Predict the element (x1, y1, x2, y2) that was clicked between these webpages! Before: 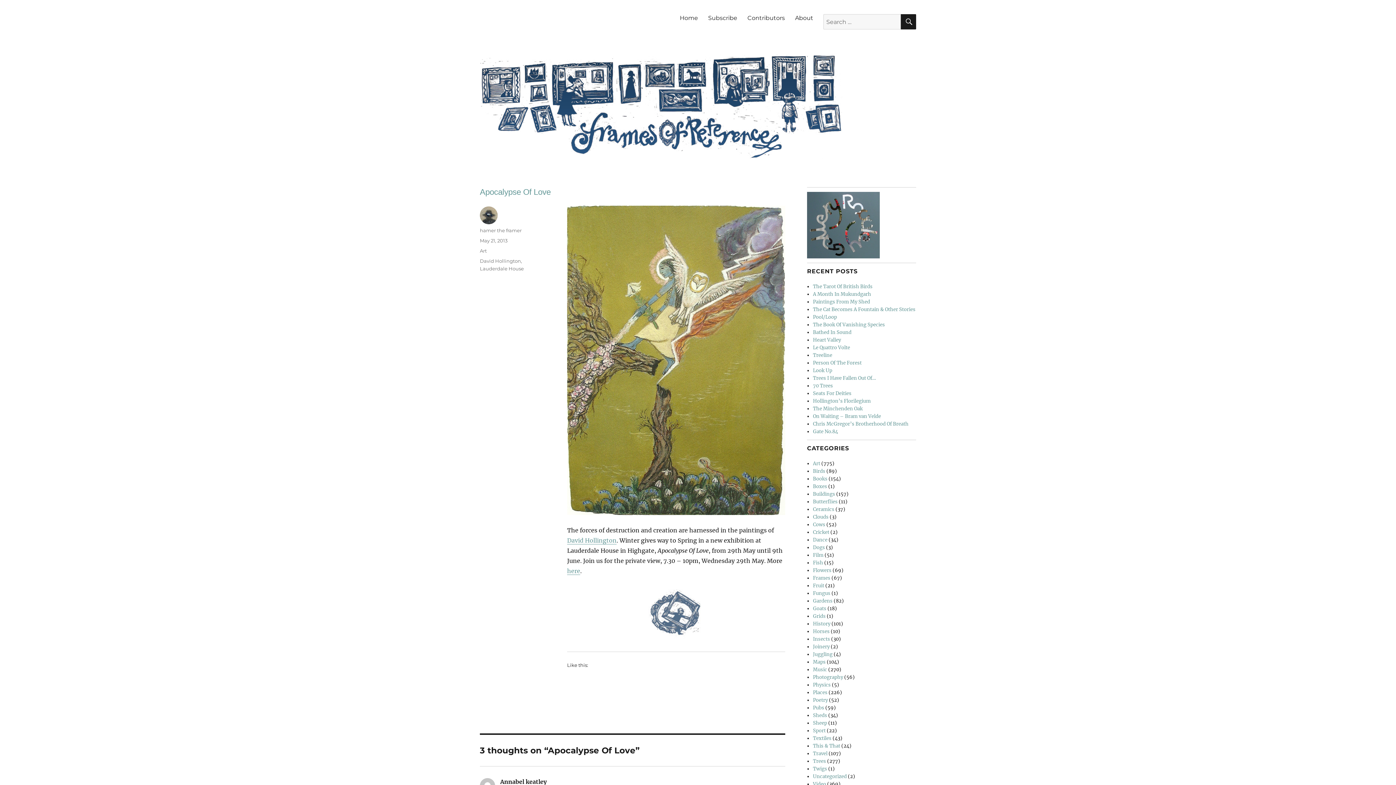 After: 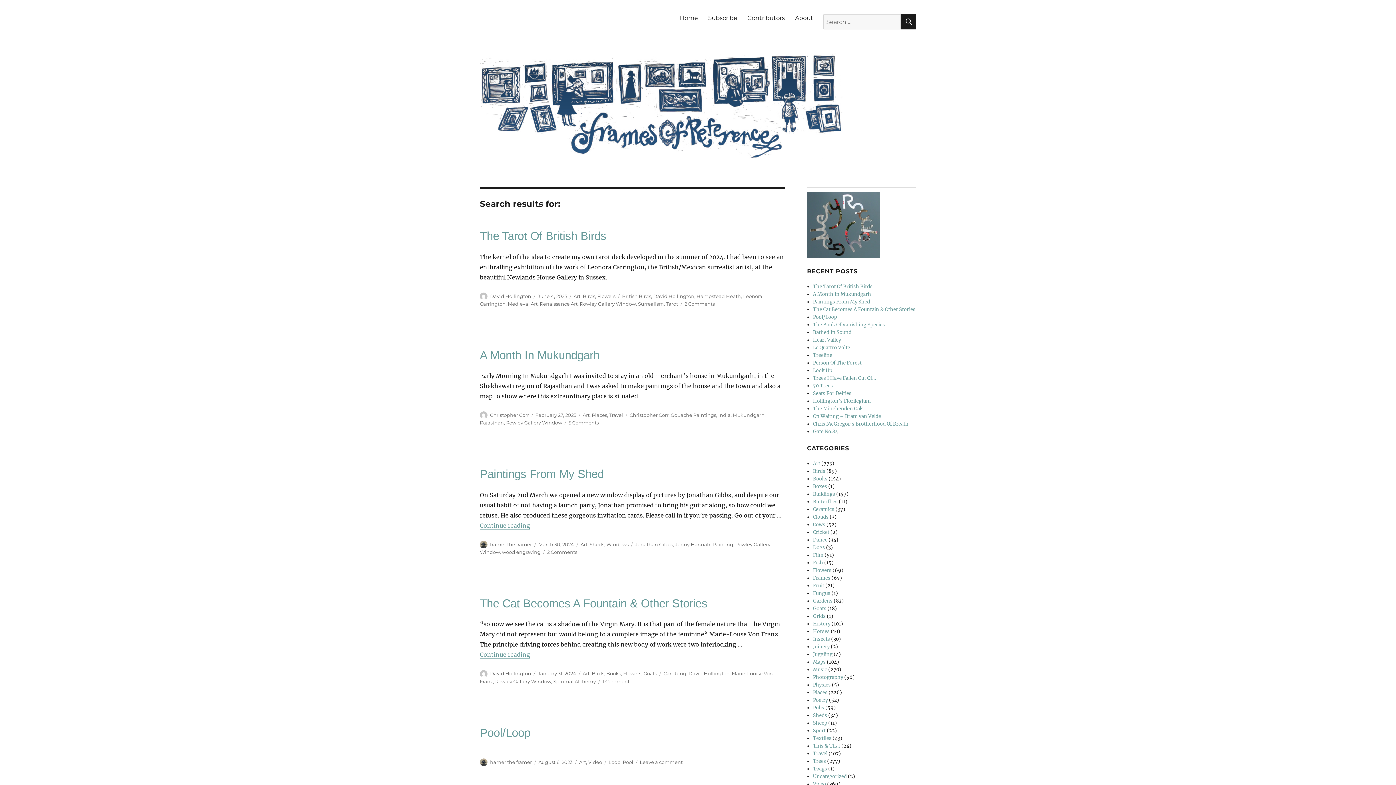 Action: bbox: (901, 14, 916, 29) label: SEARCH